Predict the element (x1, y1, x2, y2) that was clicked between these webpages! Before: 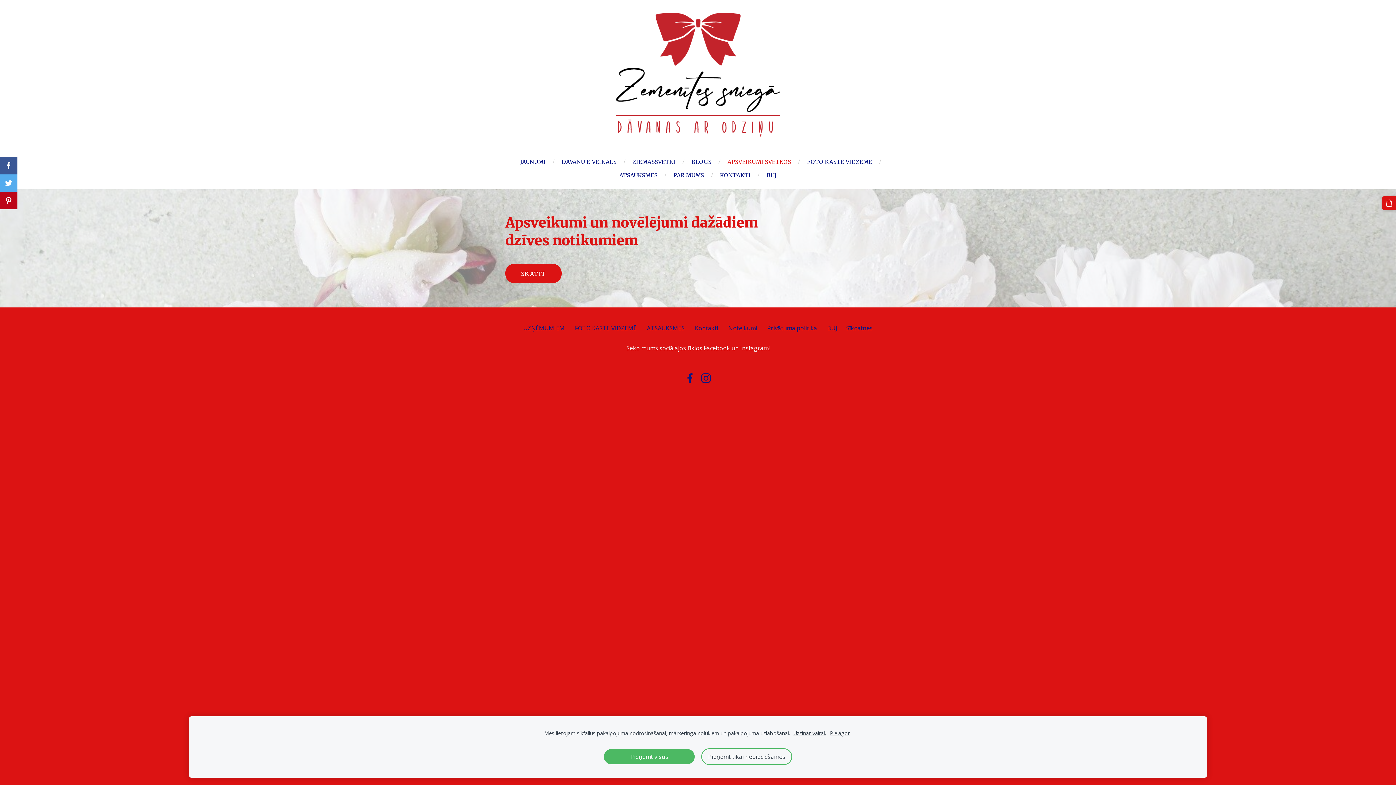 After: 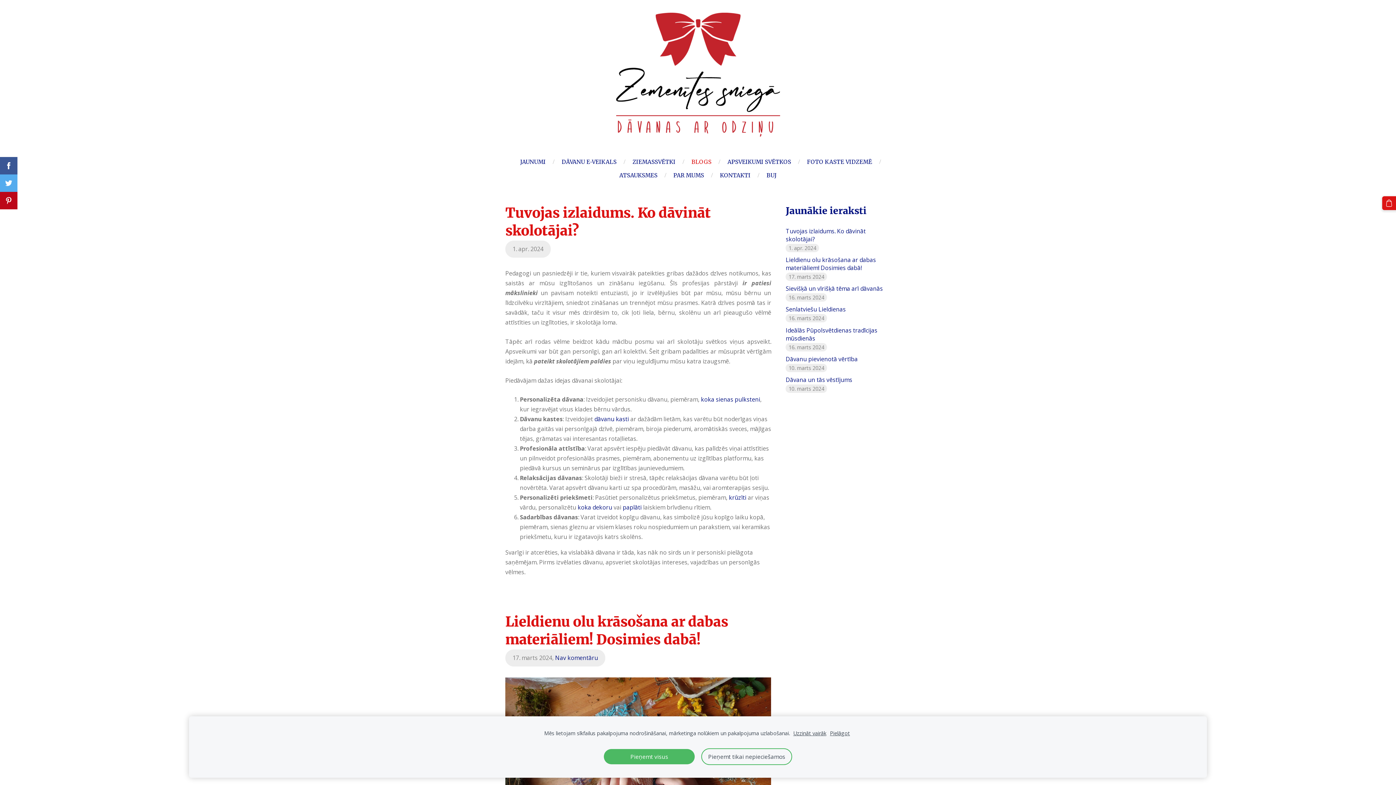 Action: bbox: (686, 156, 717, 168) label: BLOGS